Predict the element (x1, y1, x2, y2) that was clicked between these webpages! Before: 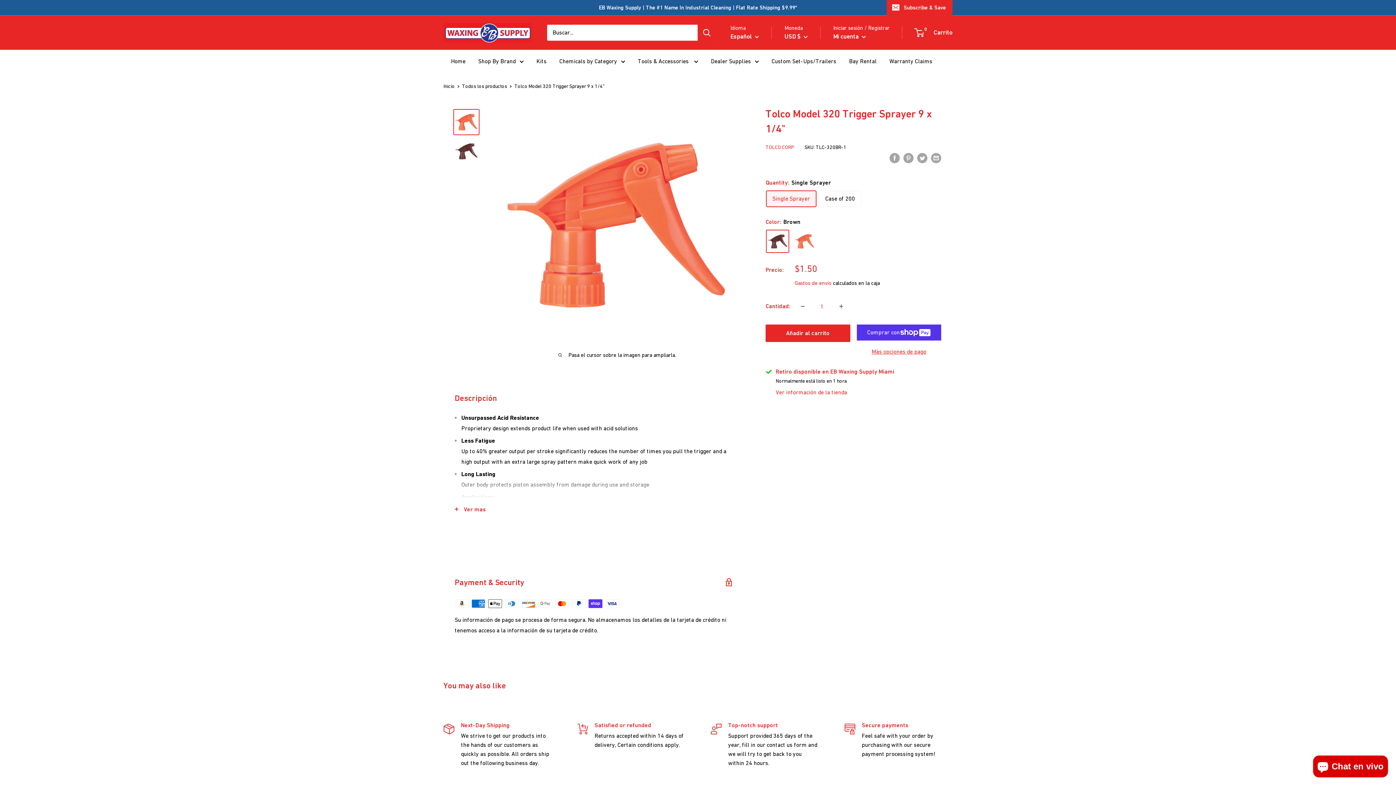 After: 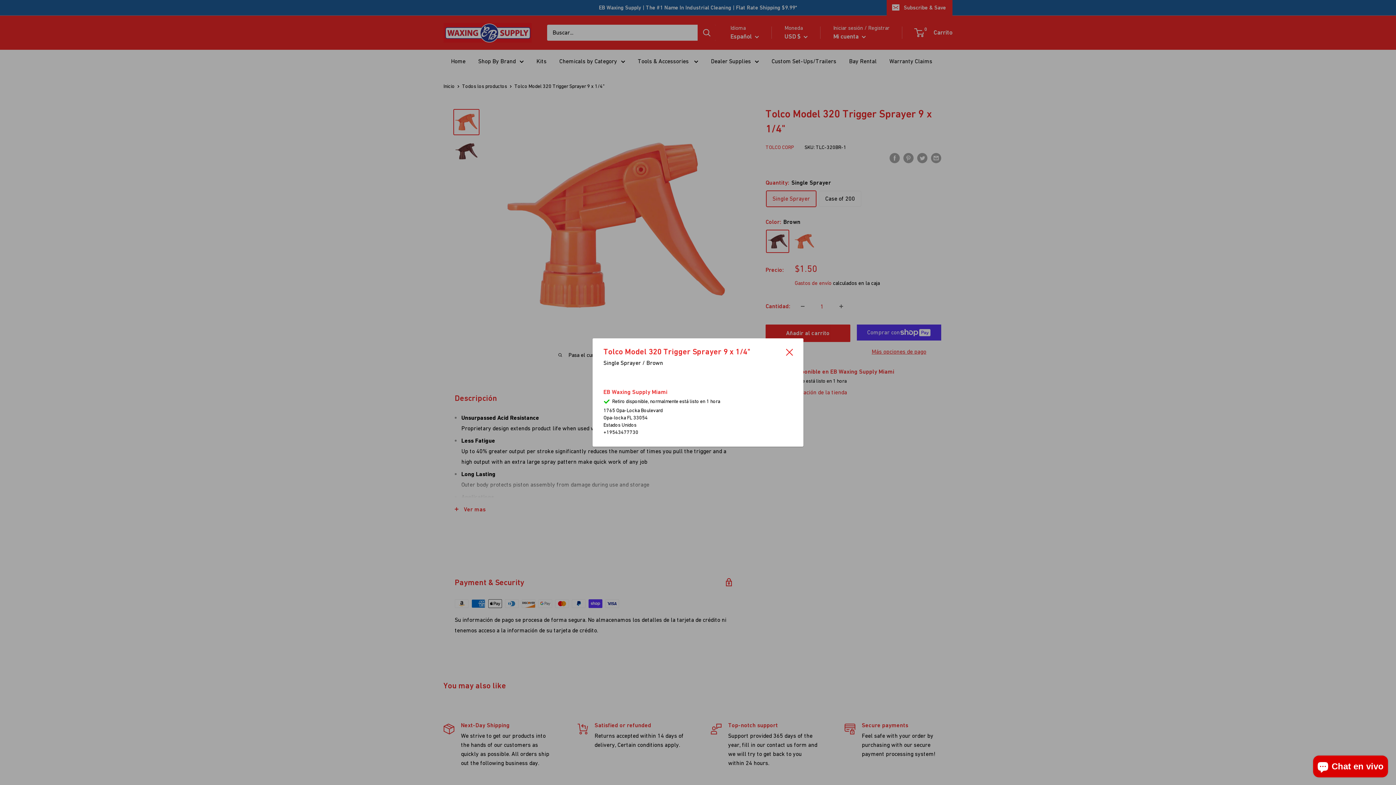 Action: label: Ver información de la tienda bbox: (776, 387, 847, 397)